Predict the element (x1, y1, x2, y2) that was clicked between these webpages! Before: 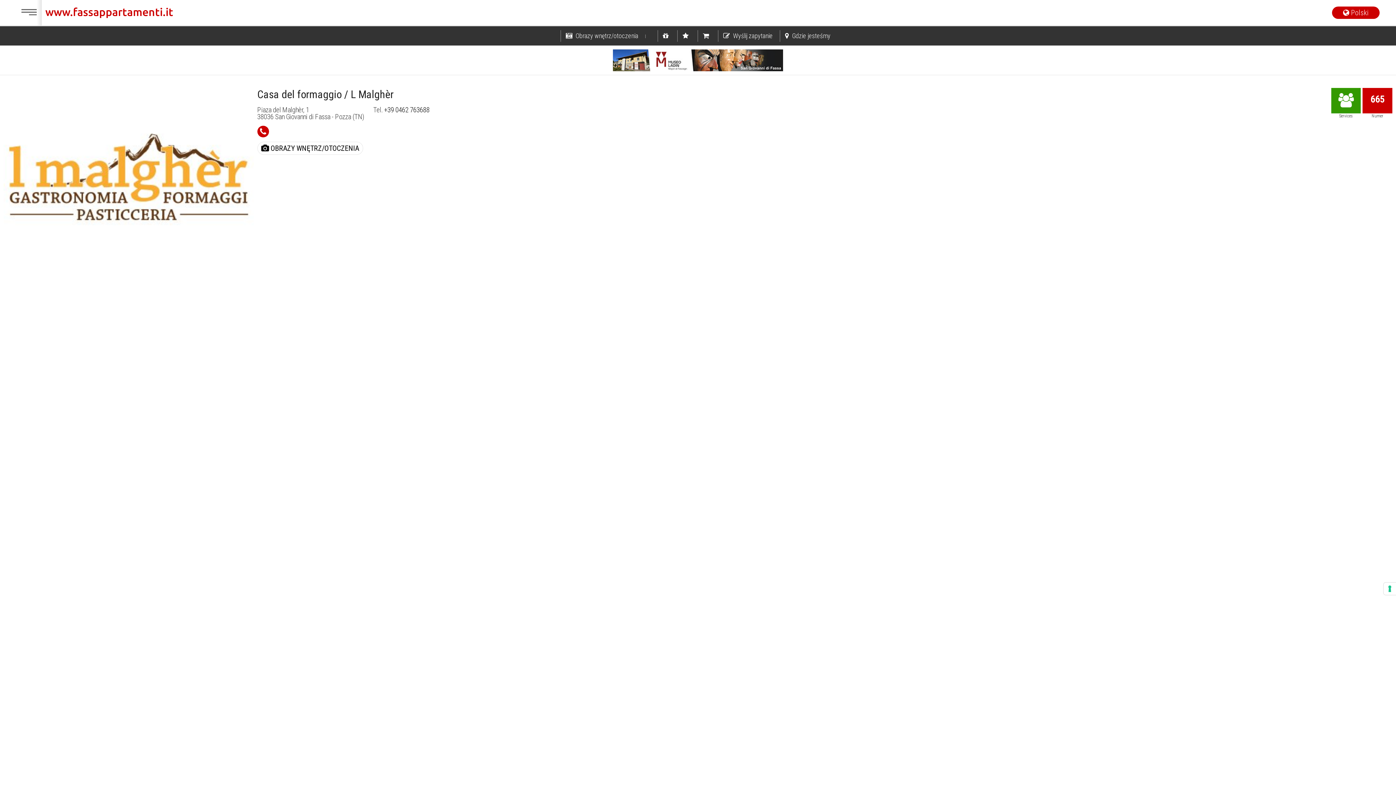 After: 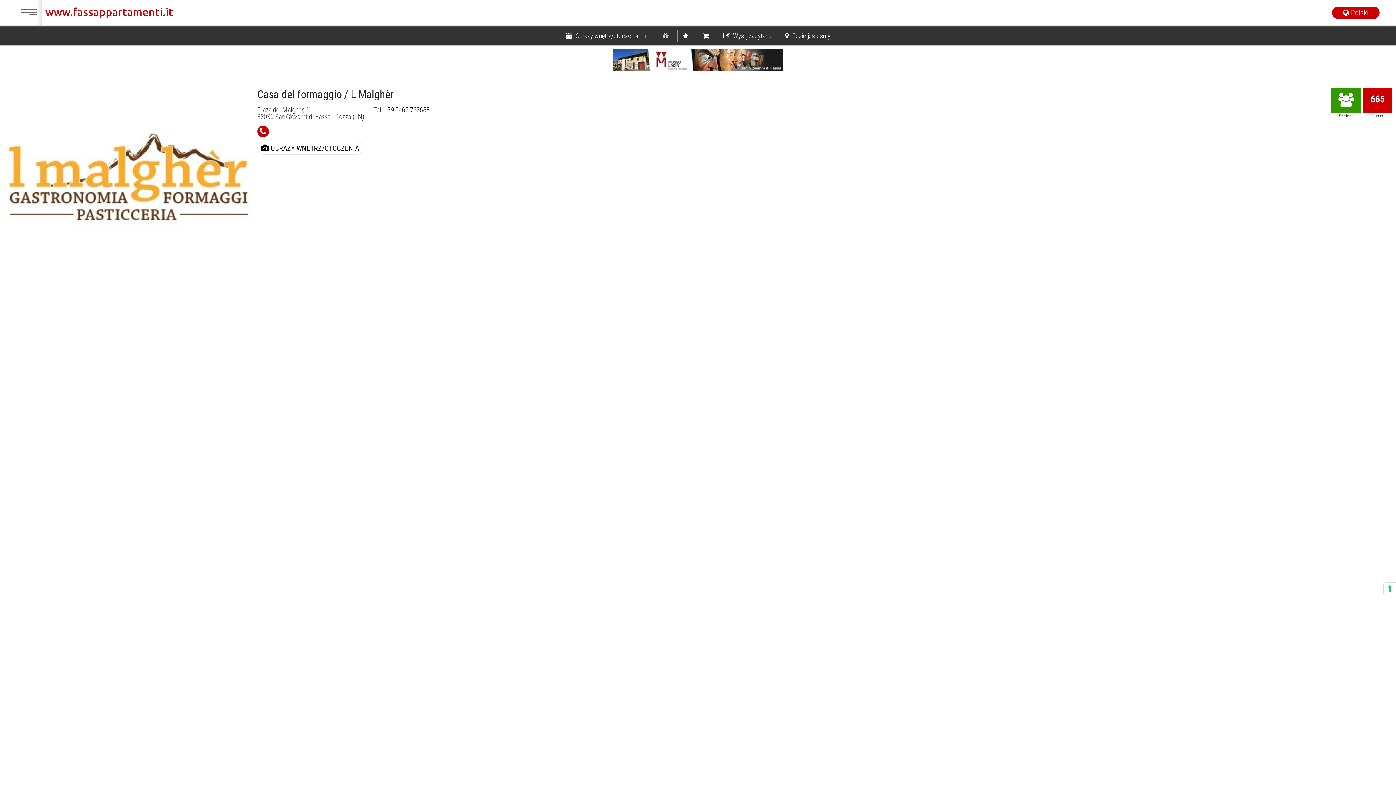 Action: bbox: (663, 32, 670, 40)